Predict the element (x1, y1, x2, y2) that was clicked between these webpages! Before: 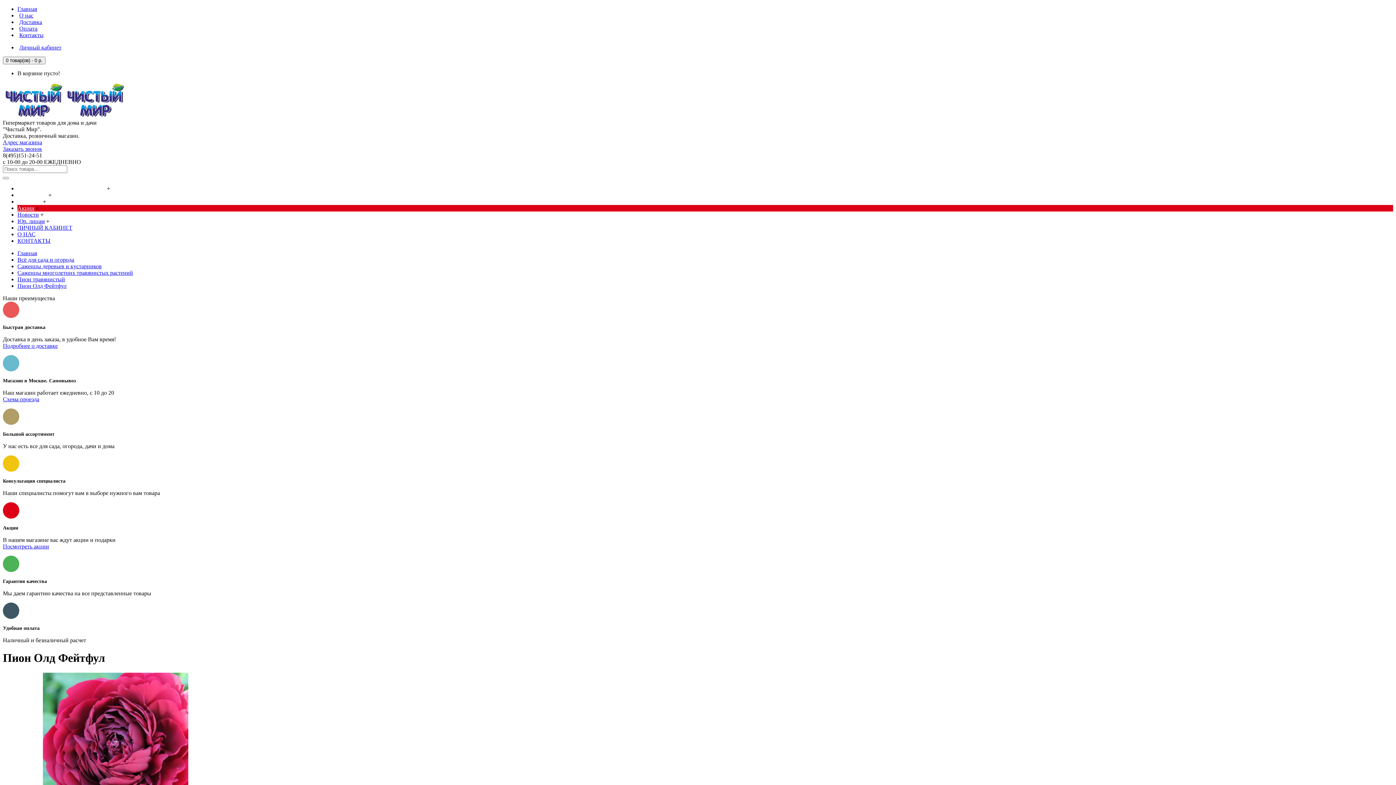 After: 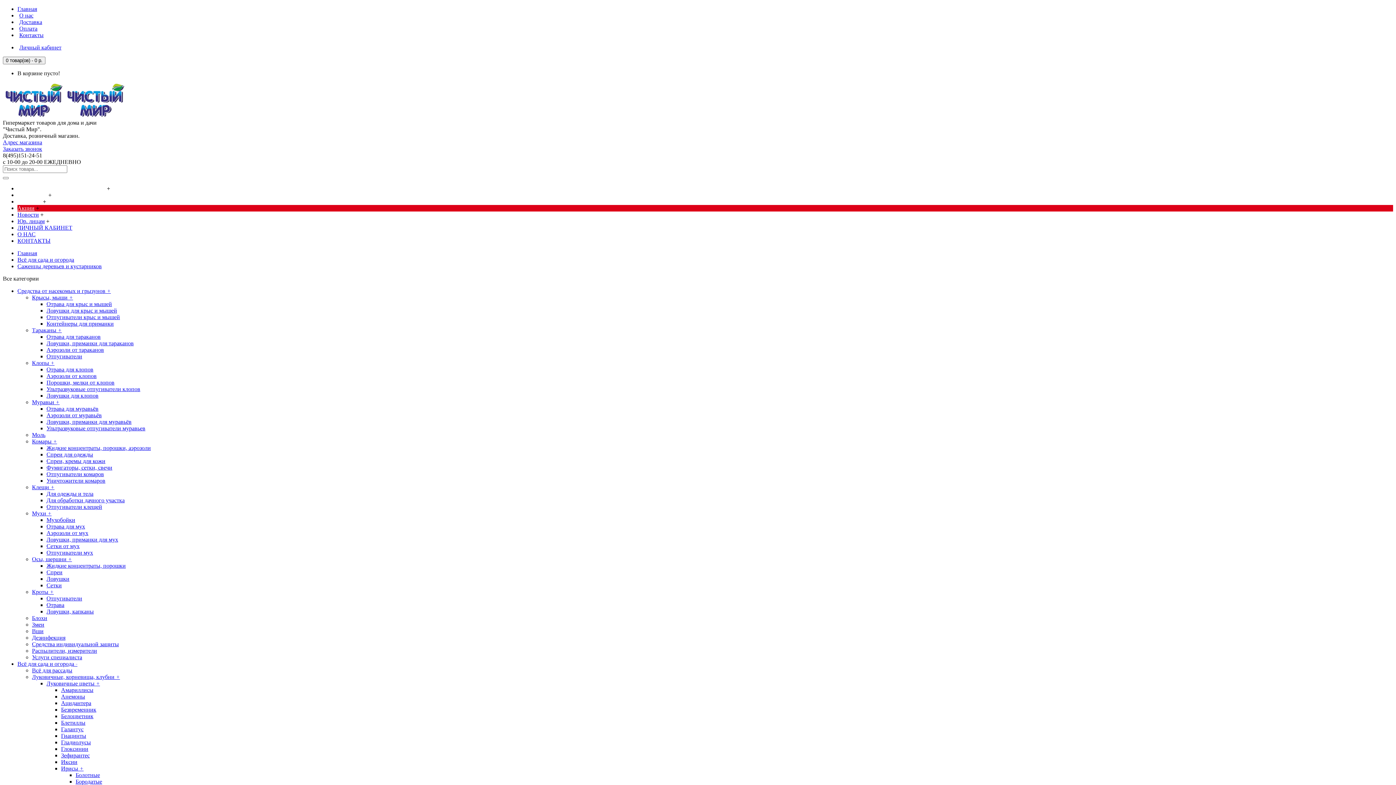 Action: label: Саженцы деревьев и кустарников bbox: (17, 263, 101, 269)